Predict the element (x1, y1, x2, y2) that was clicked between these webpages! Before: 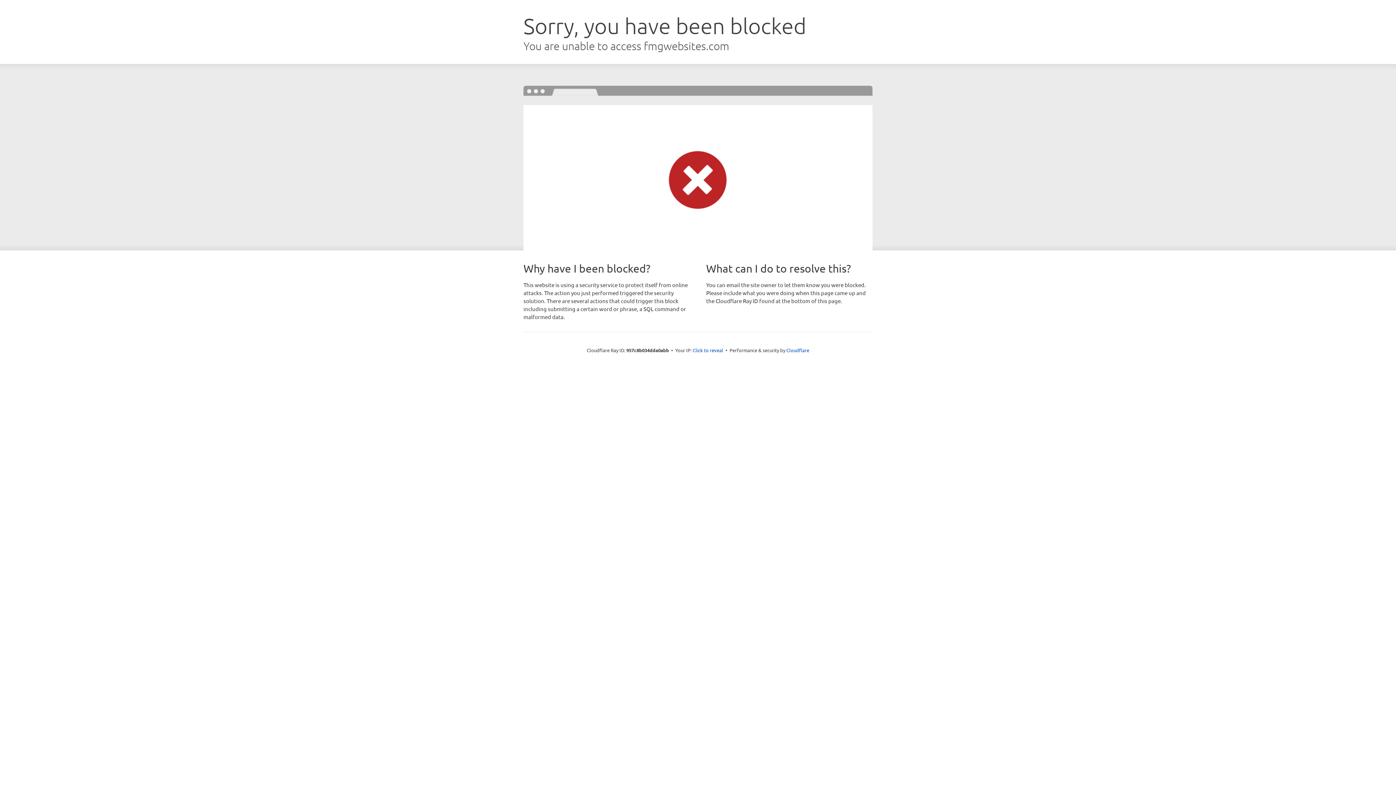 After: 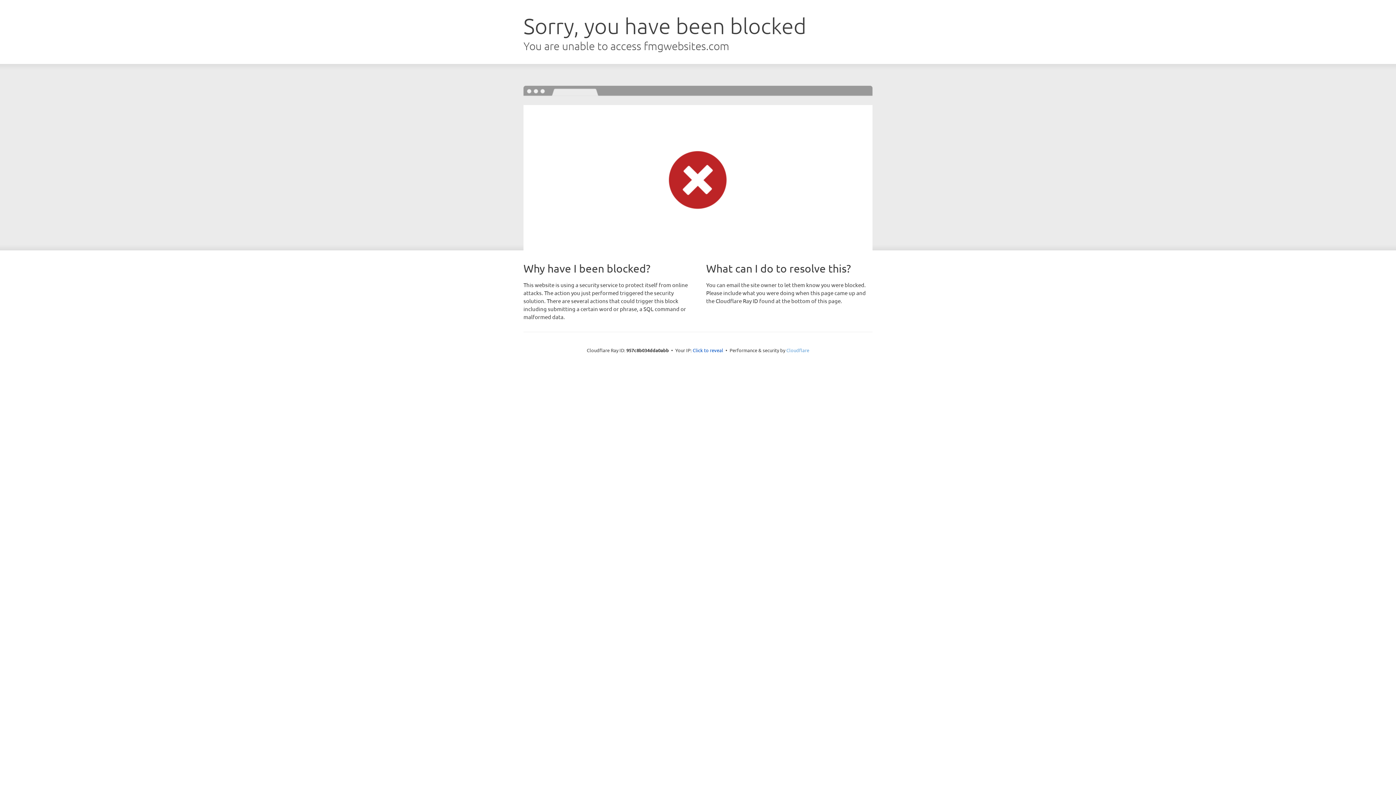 Action: label: Cloudflare bbox: (786, 347, 809, 353)